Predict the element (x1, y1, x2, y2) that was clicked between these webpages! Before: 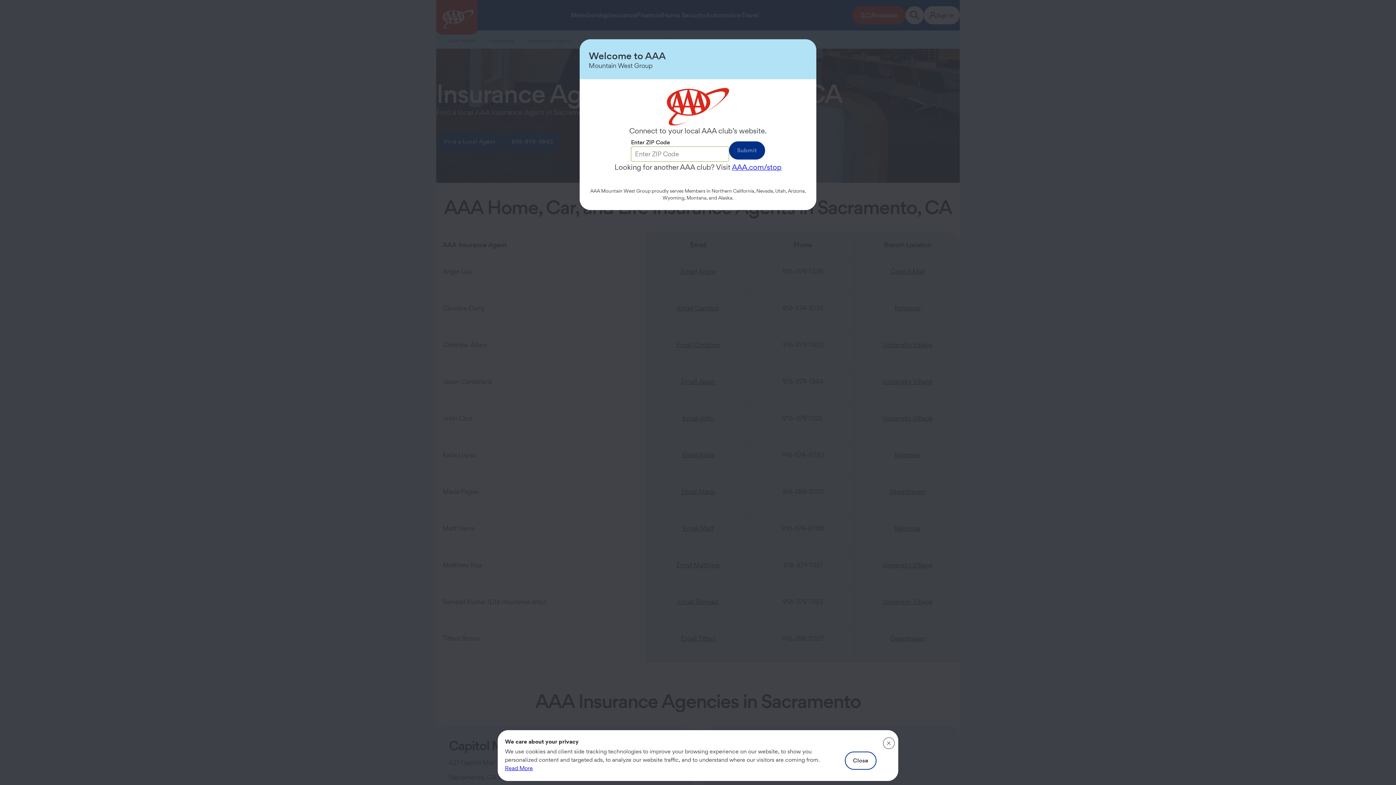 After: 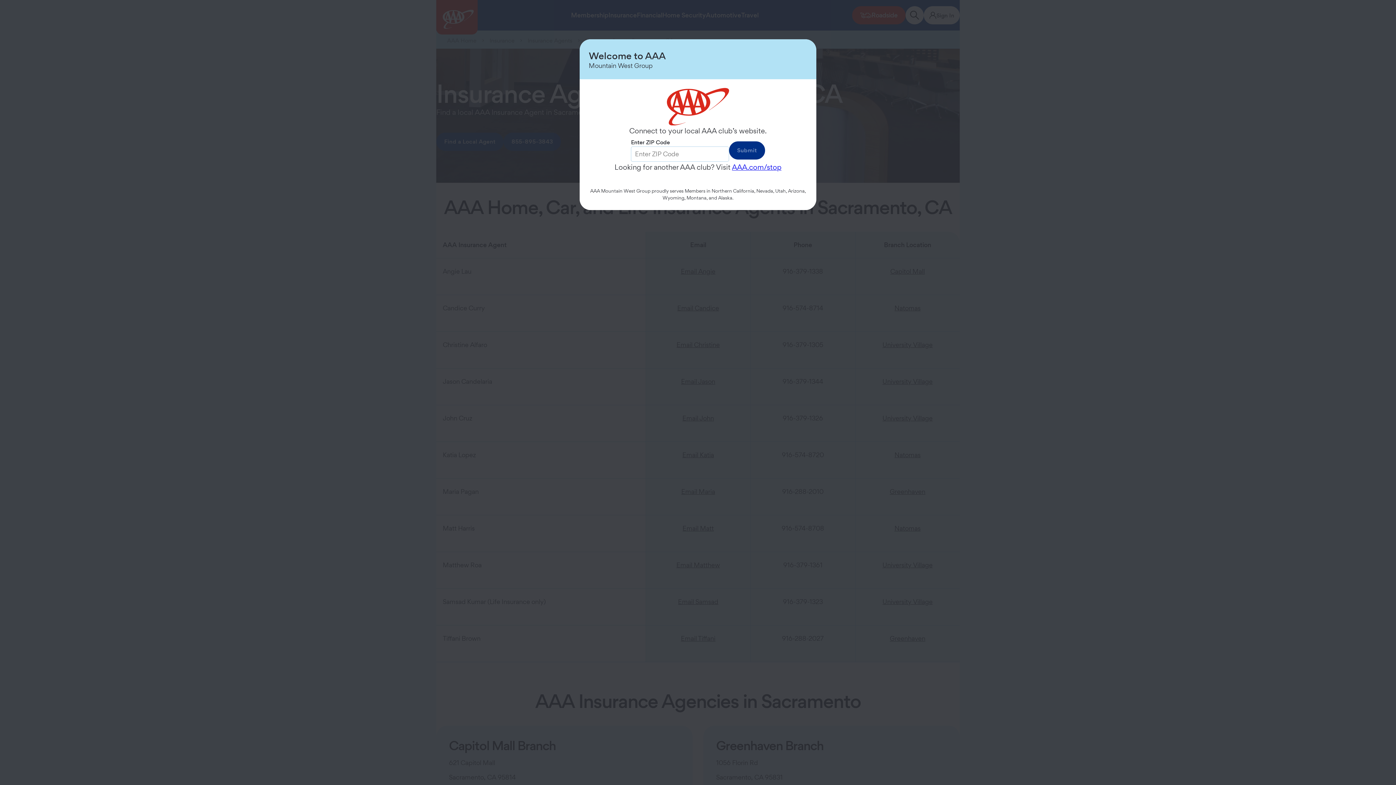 Action: bbox: (883, 737, 894, 749)